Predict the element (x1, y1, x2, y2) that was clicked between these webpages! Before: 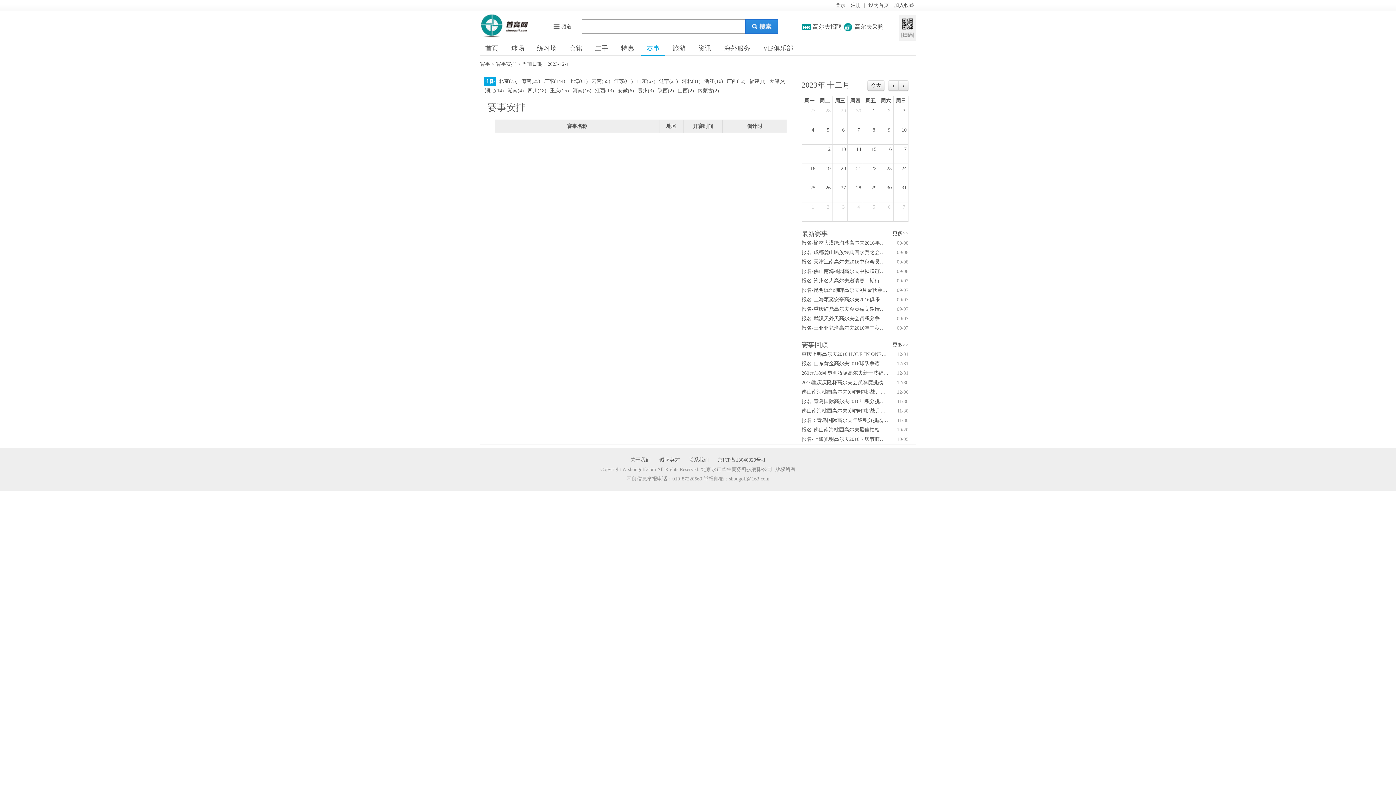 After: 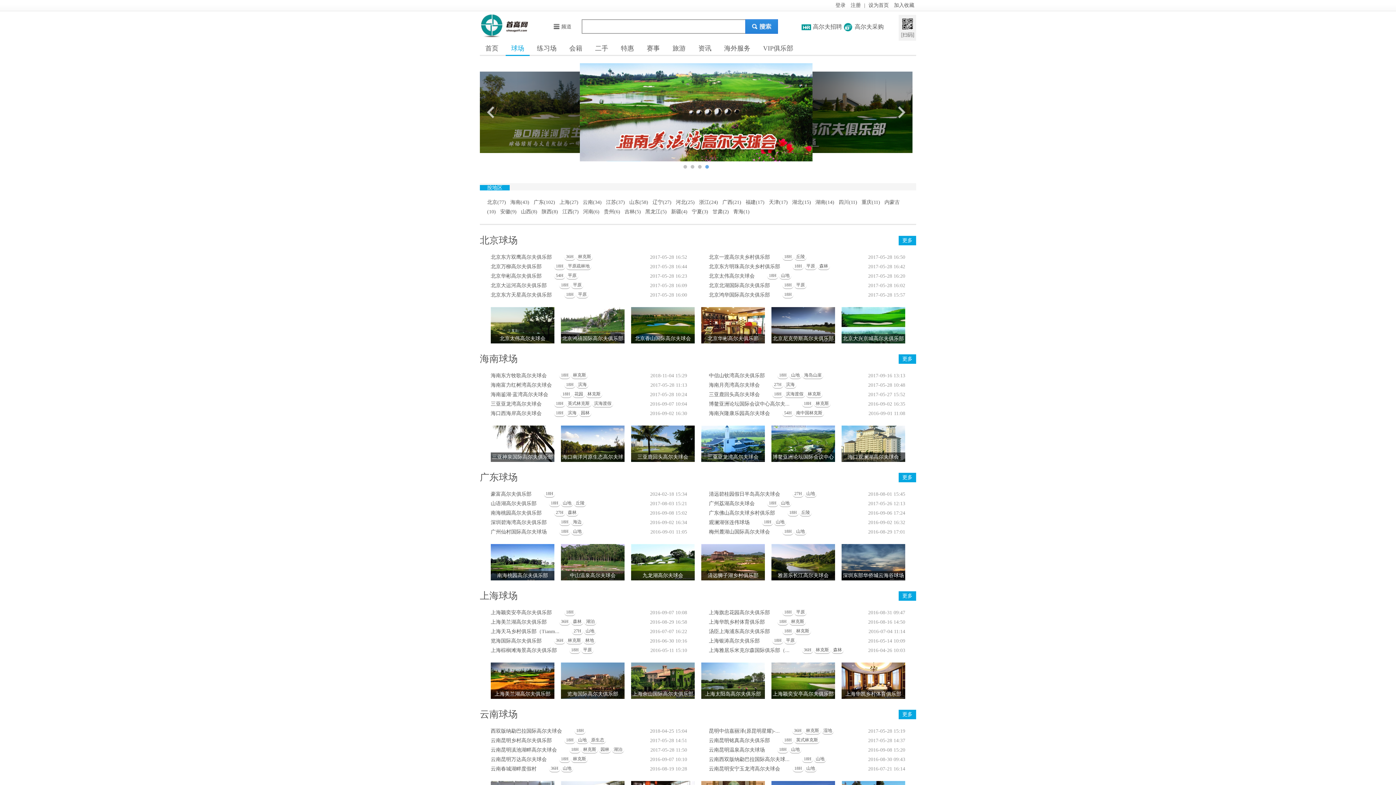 Action: bbox: (511, 44, 524, 52) label: 球场